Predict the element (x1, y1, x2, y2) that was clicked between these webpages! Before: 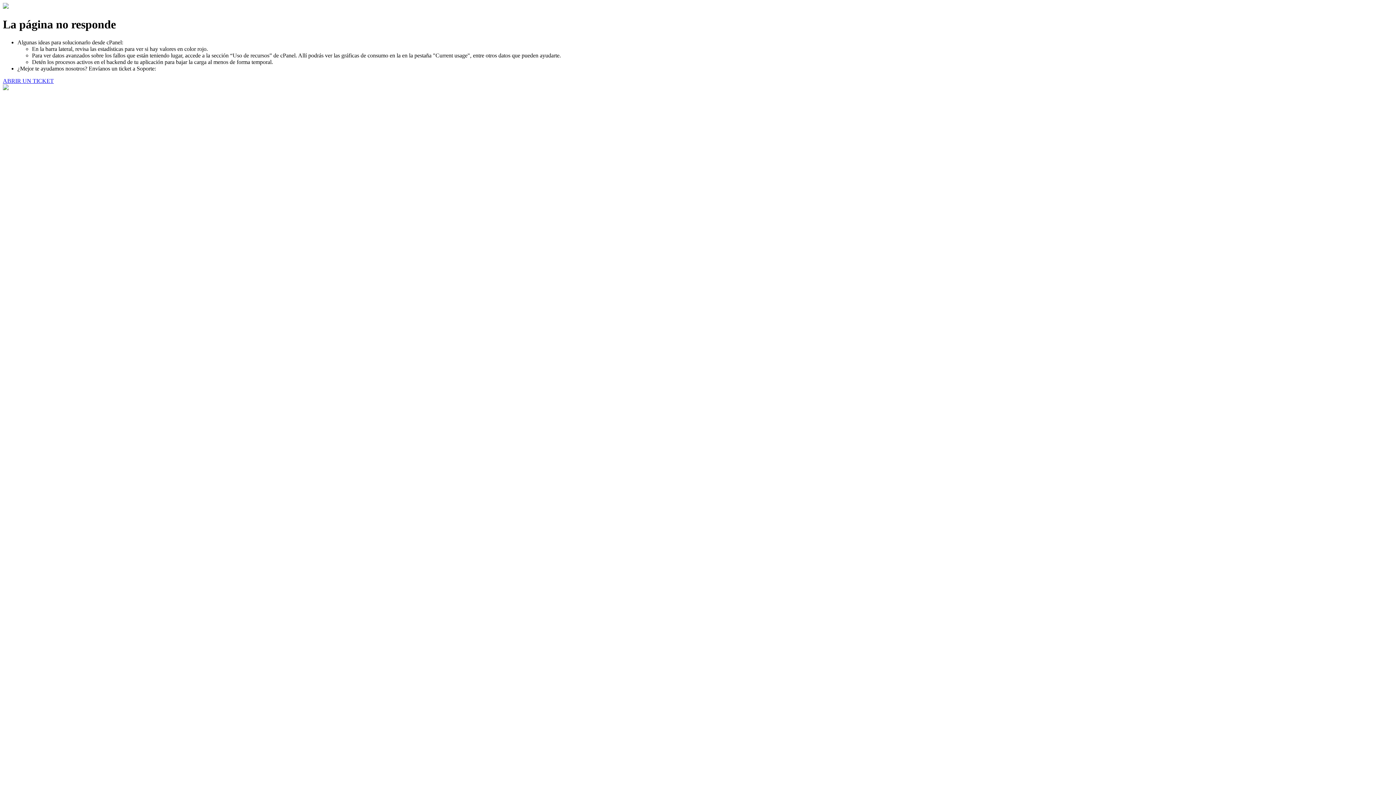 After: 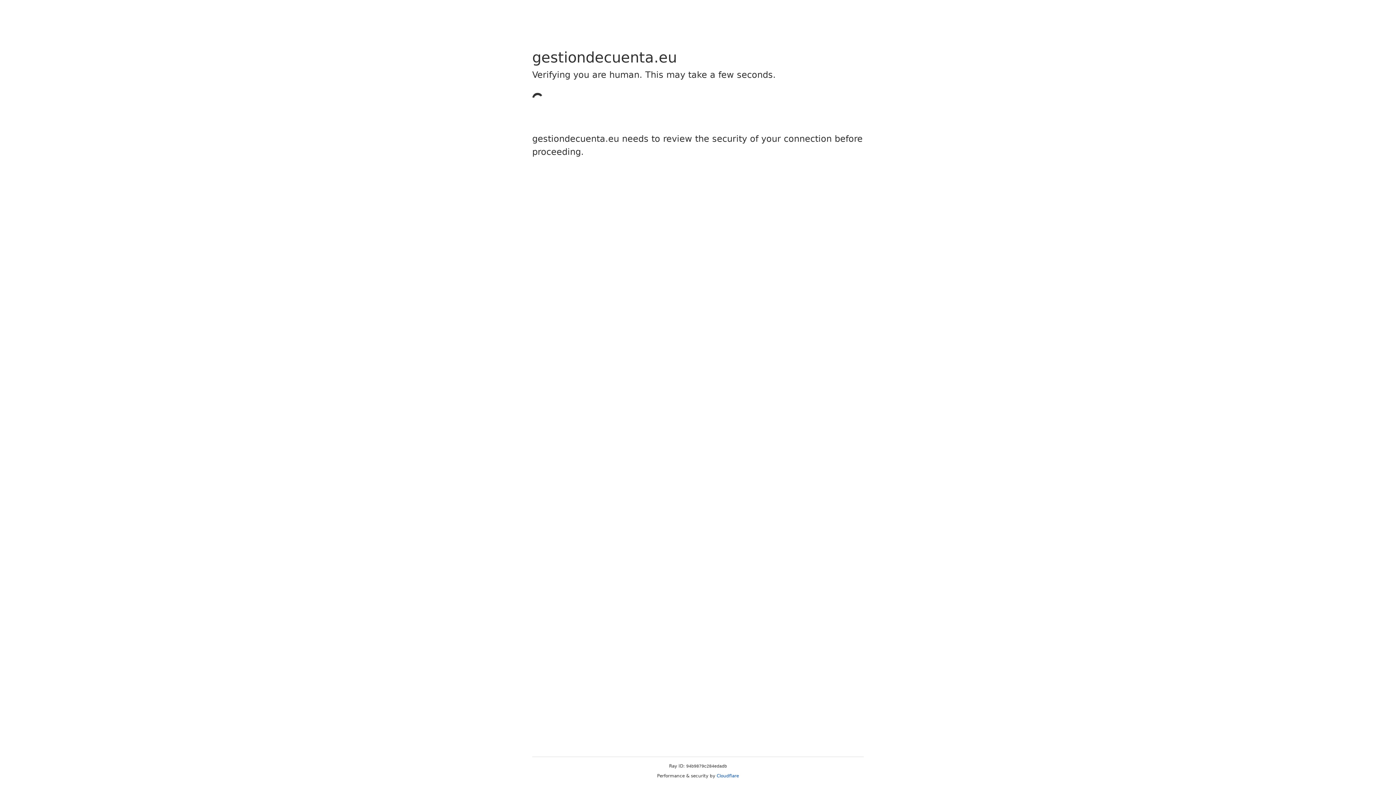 Action: label: ABRIR UN TICKET bbox: (2, 77, 53, 83)